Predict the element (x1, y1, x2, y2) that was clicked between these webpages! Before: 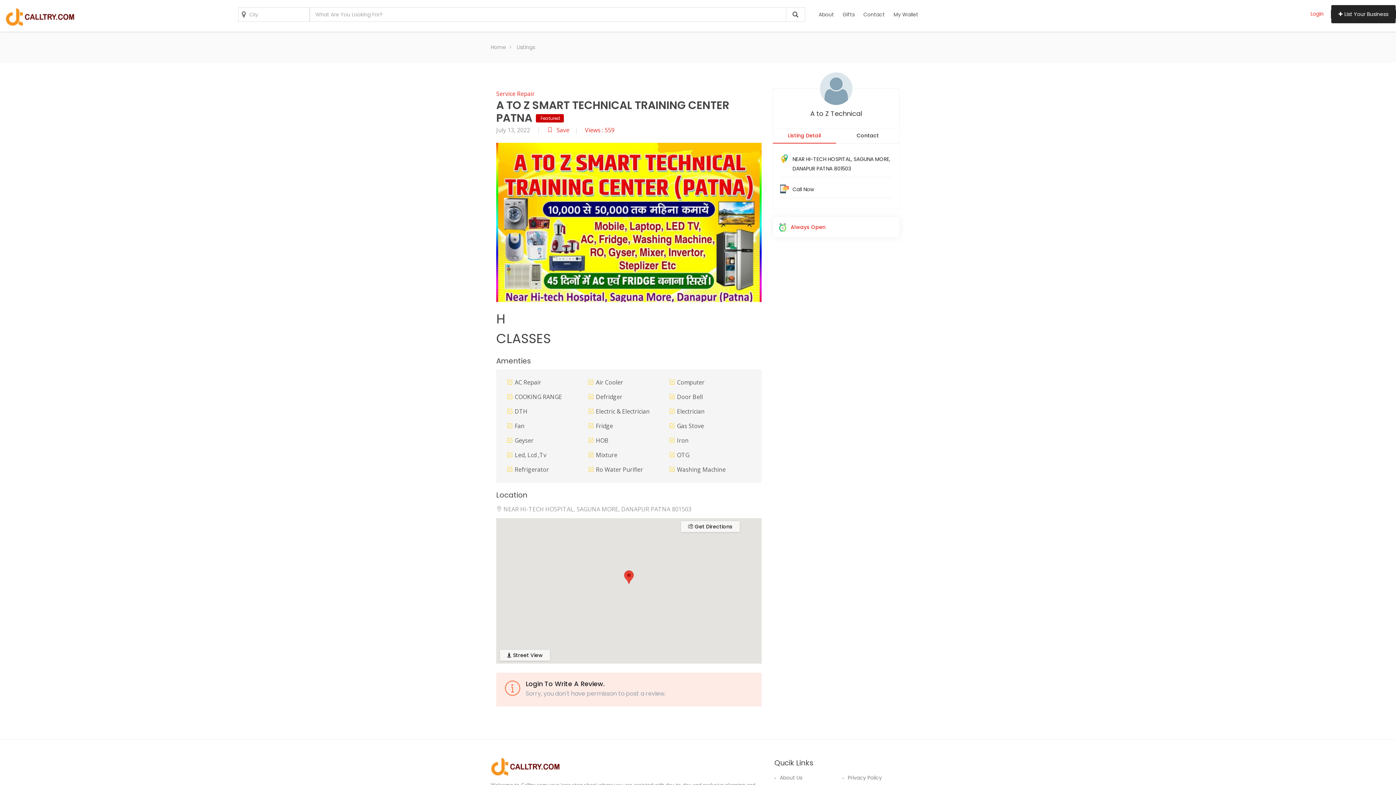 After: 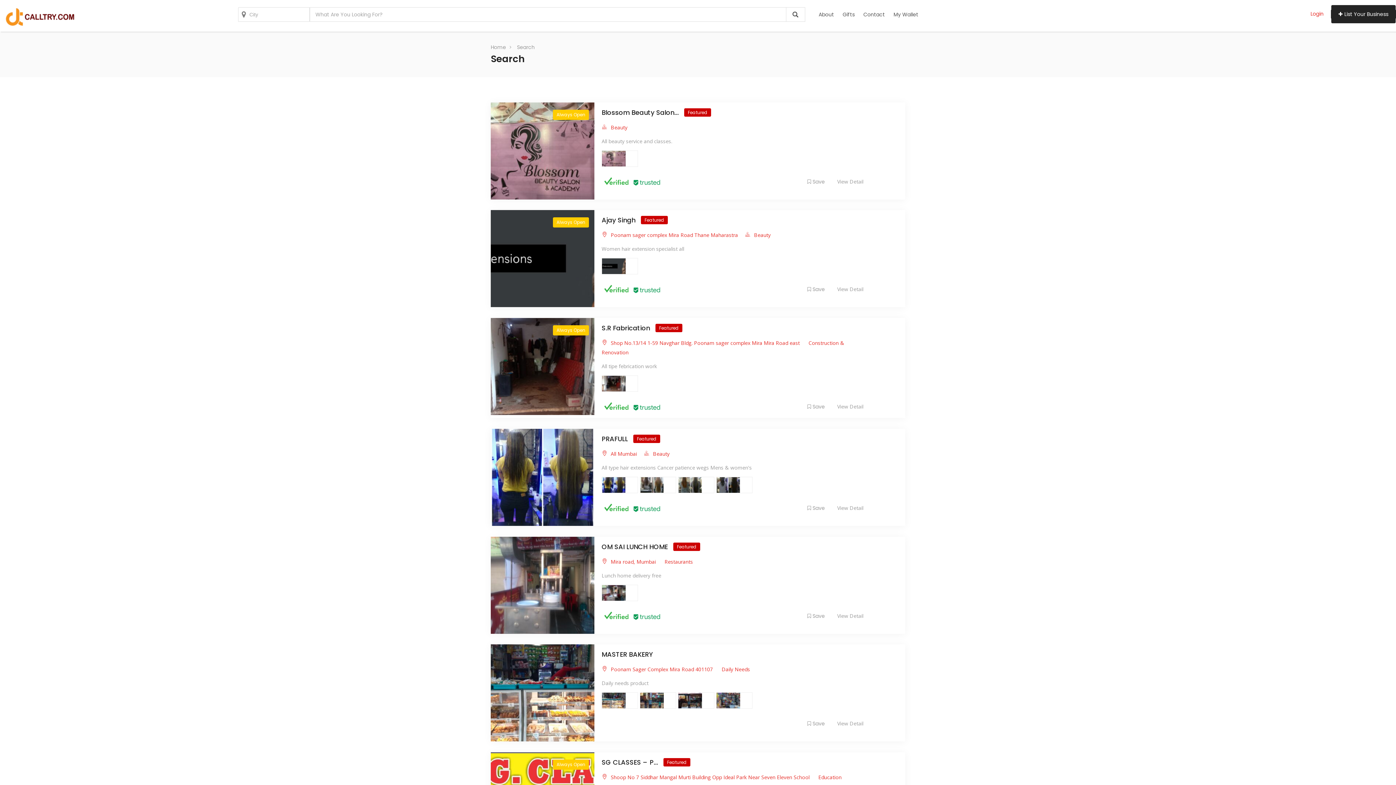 Action: bbox: (786, 7, 805, 21)